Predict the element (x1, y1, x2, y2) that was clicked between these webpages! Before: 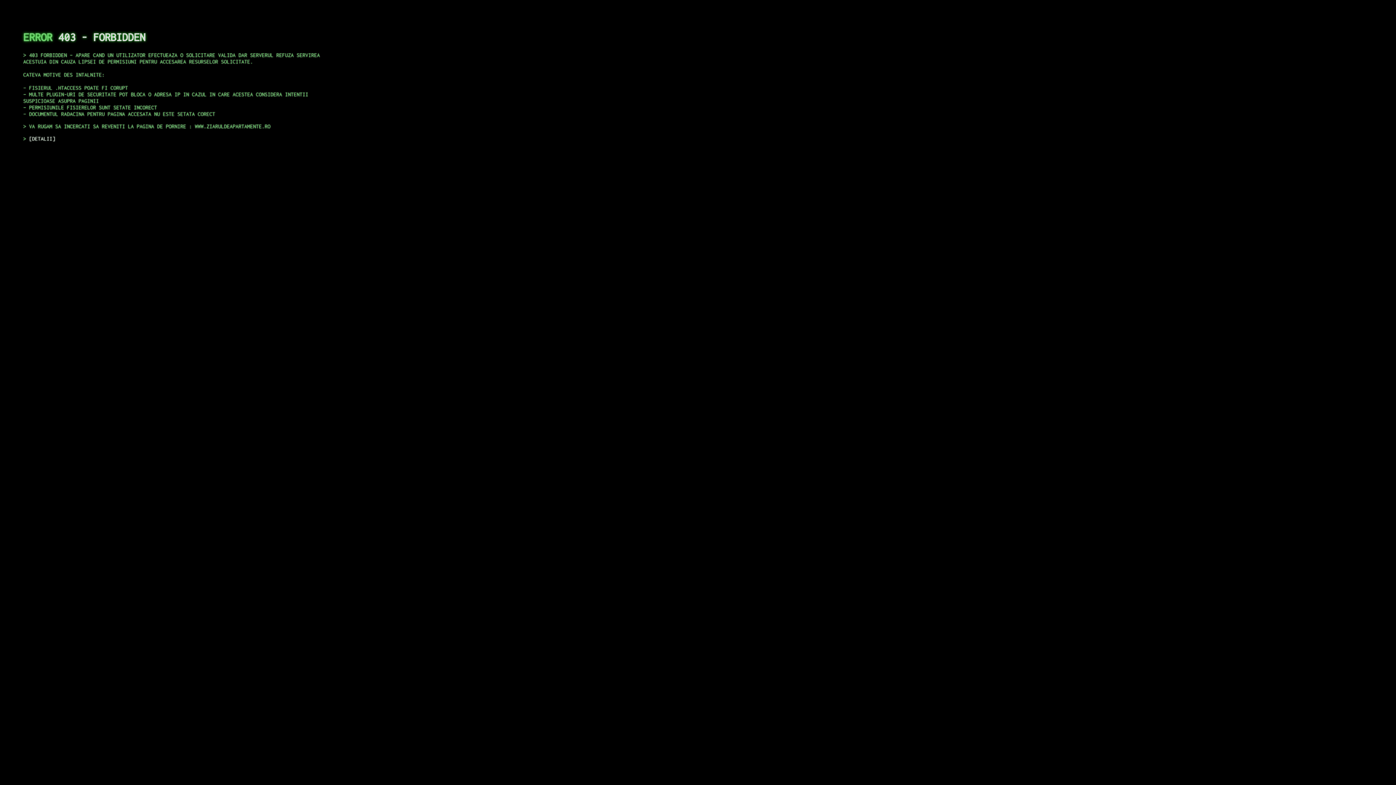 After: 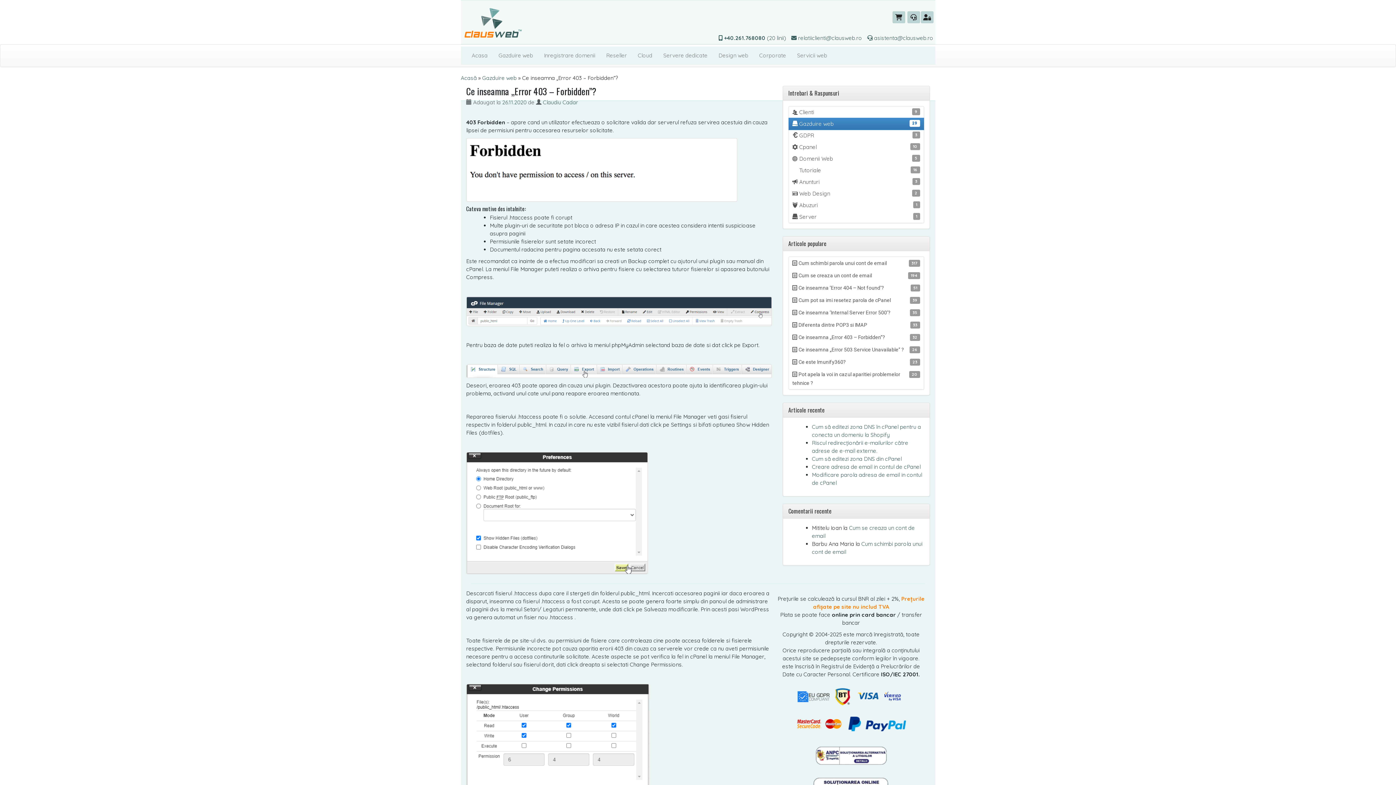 Action: label: DETALII bbox: (29, 135, 55, 141)